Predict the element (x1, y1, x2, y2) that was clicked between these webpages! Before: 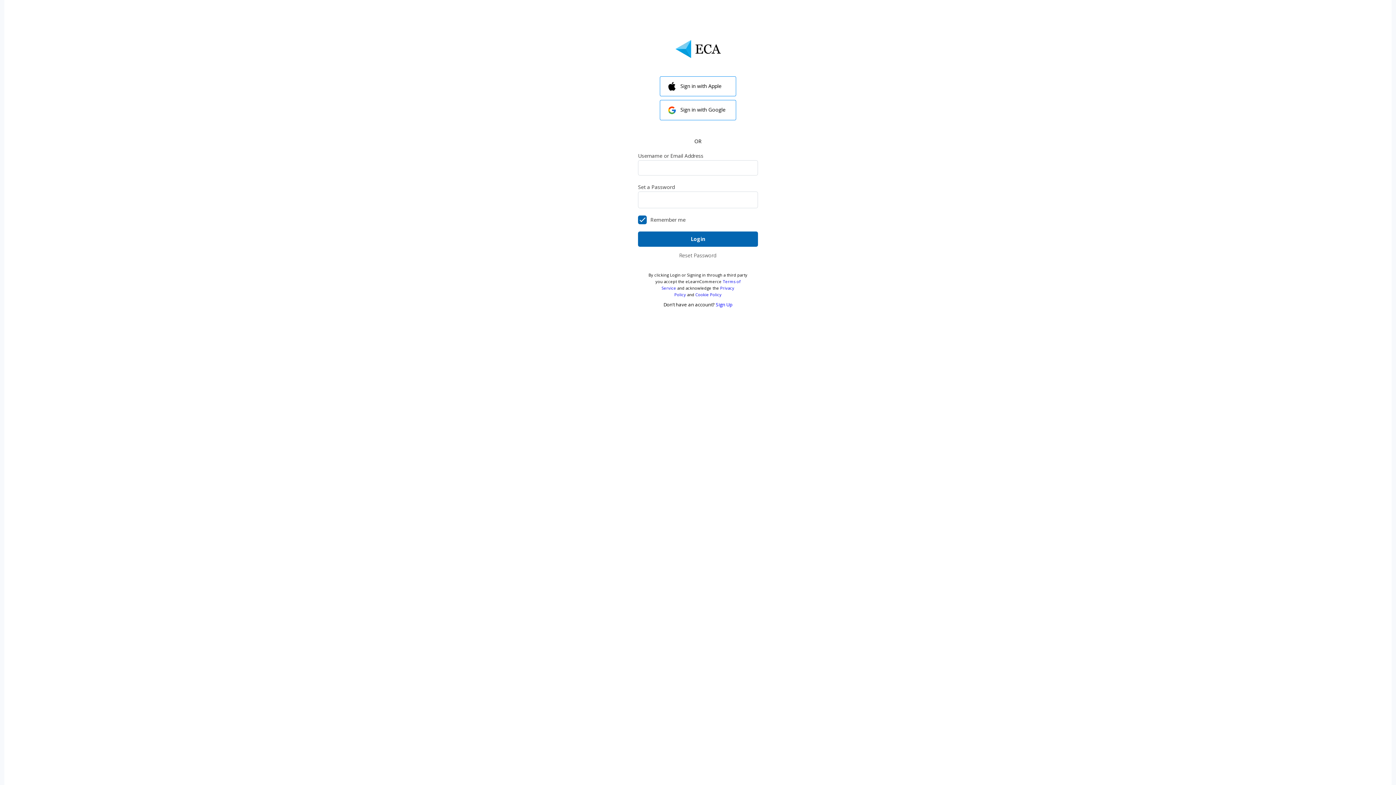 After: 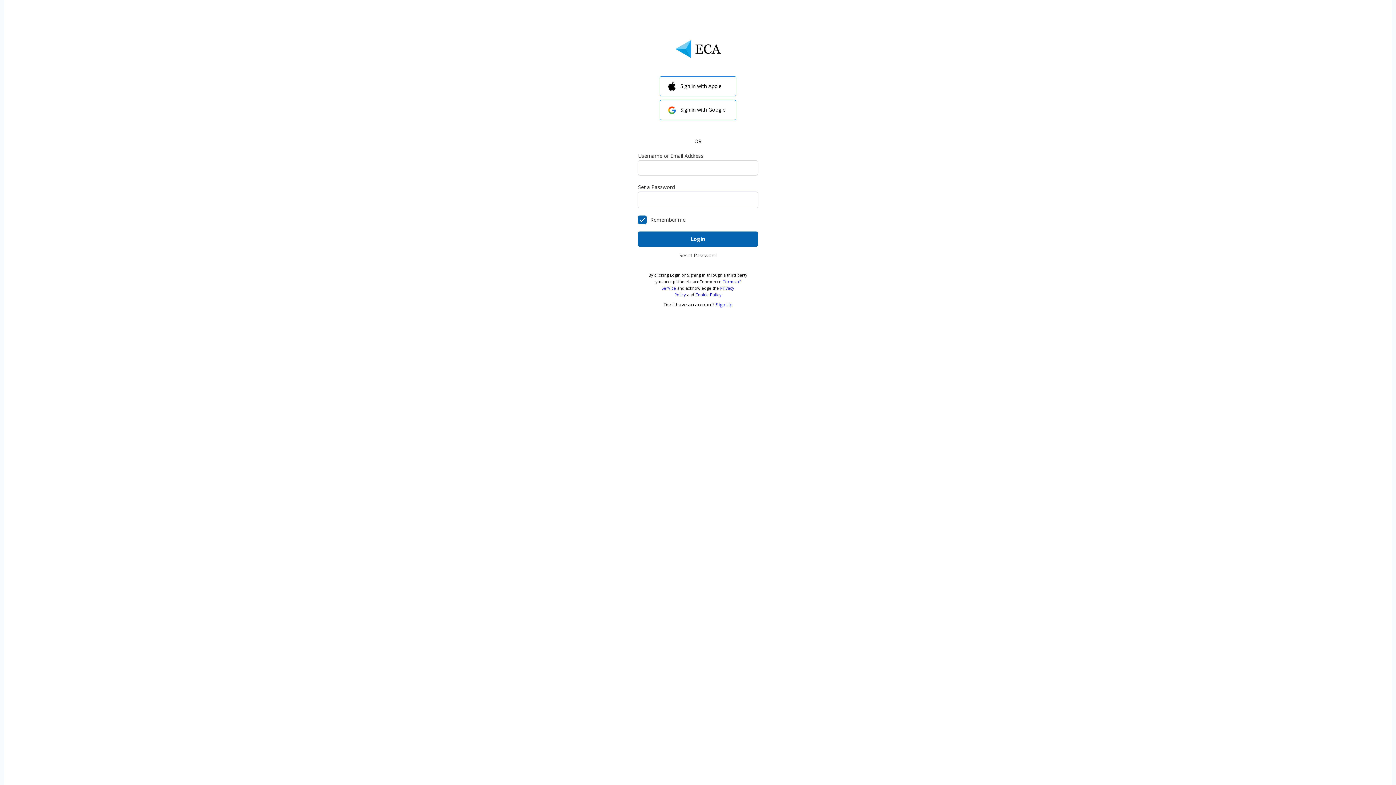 Action: label: Cookie Policy bbox: (695, 292, 721, 297)